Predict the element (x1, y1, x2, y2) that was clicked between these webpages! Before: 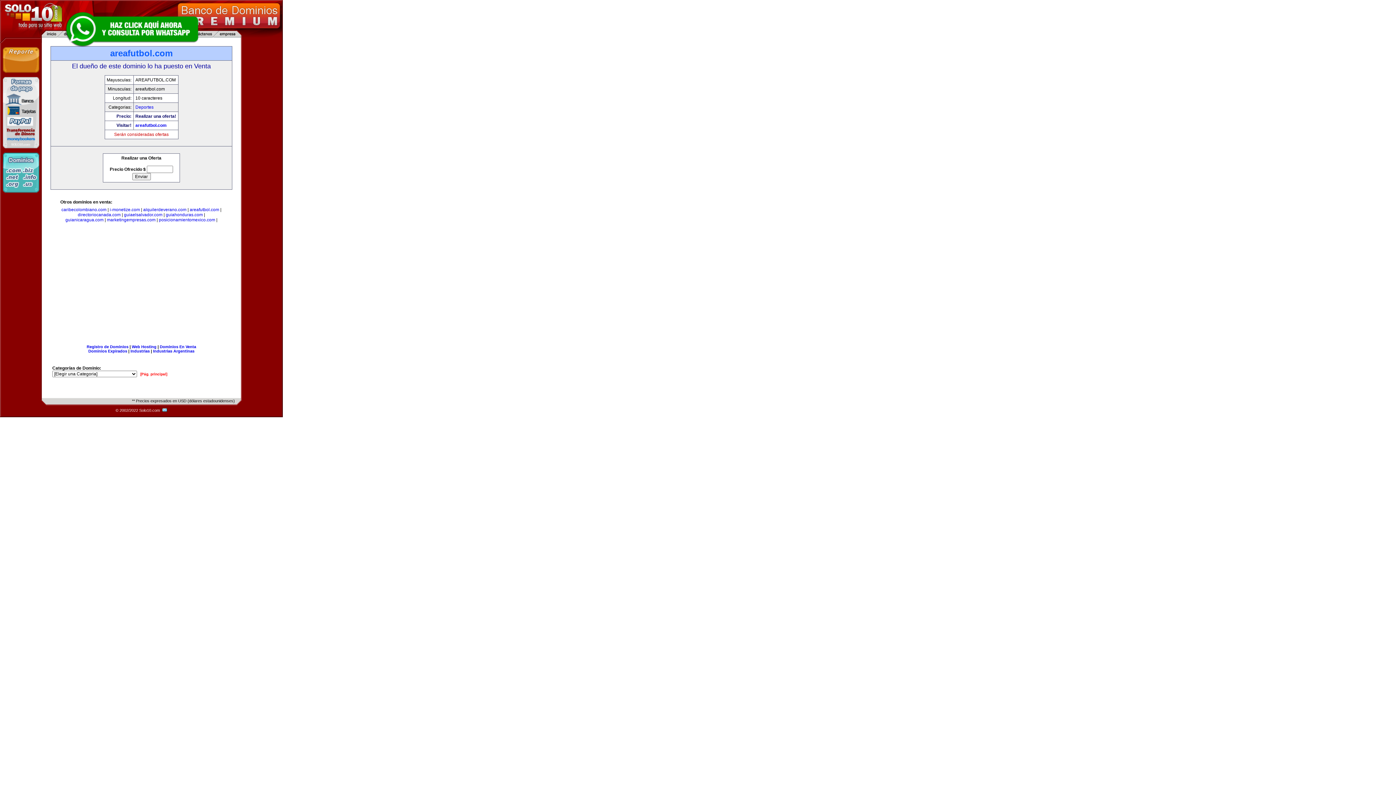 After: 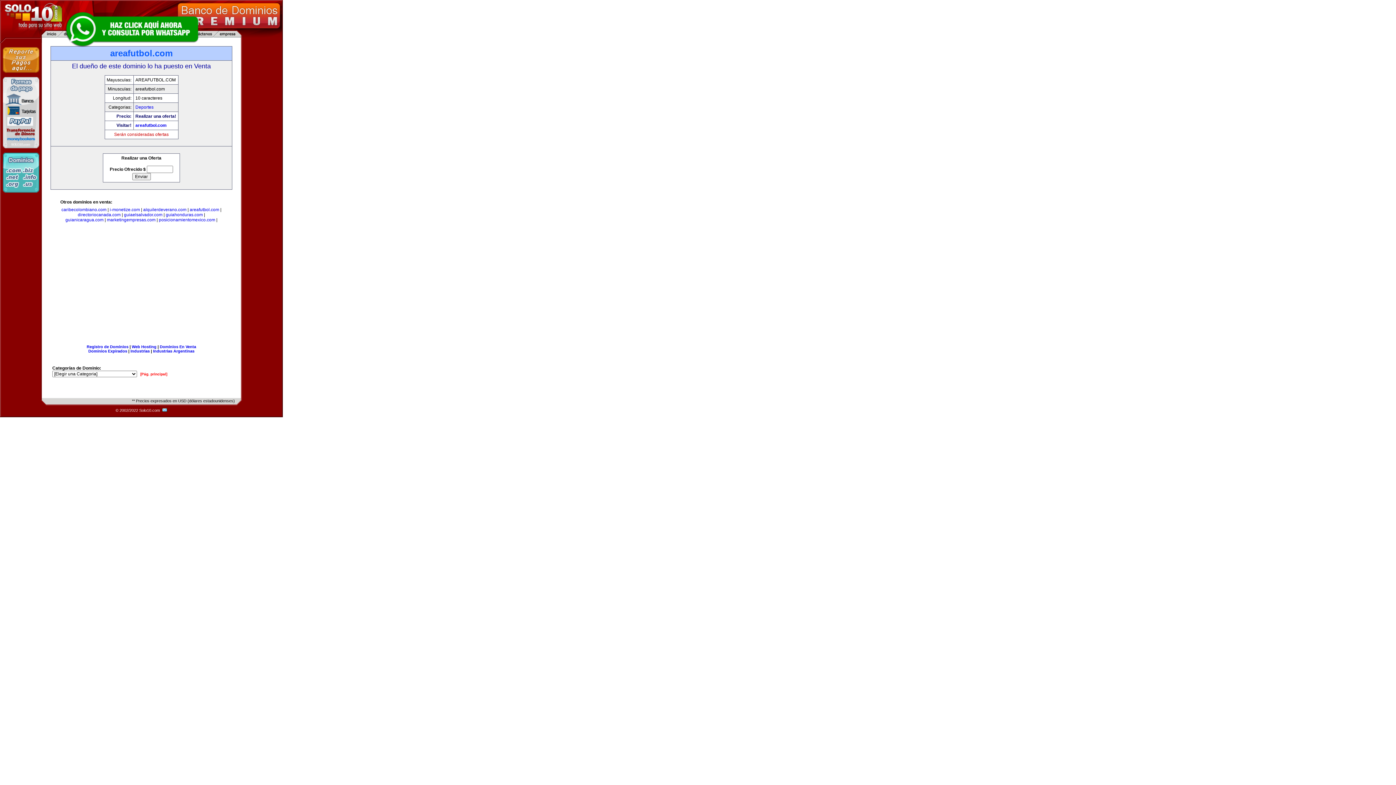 Action: label: areafutbol.com bbox: (135, 122, 166, 128)